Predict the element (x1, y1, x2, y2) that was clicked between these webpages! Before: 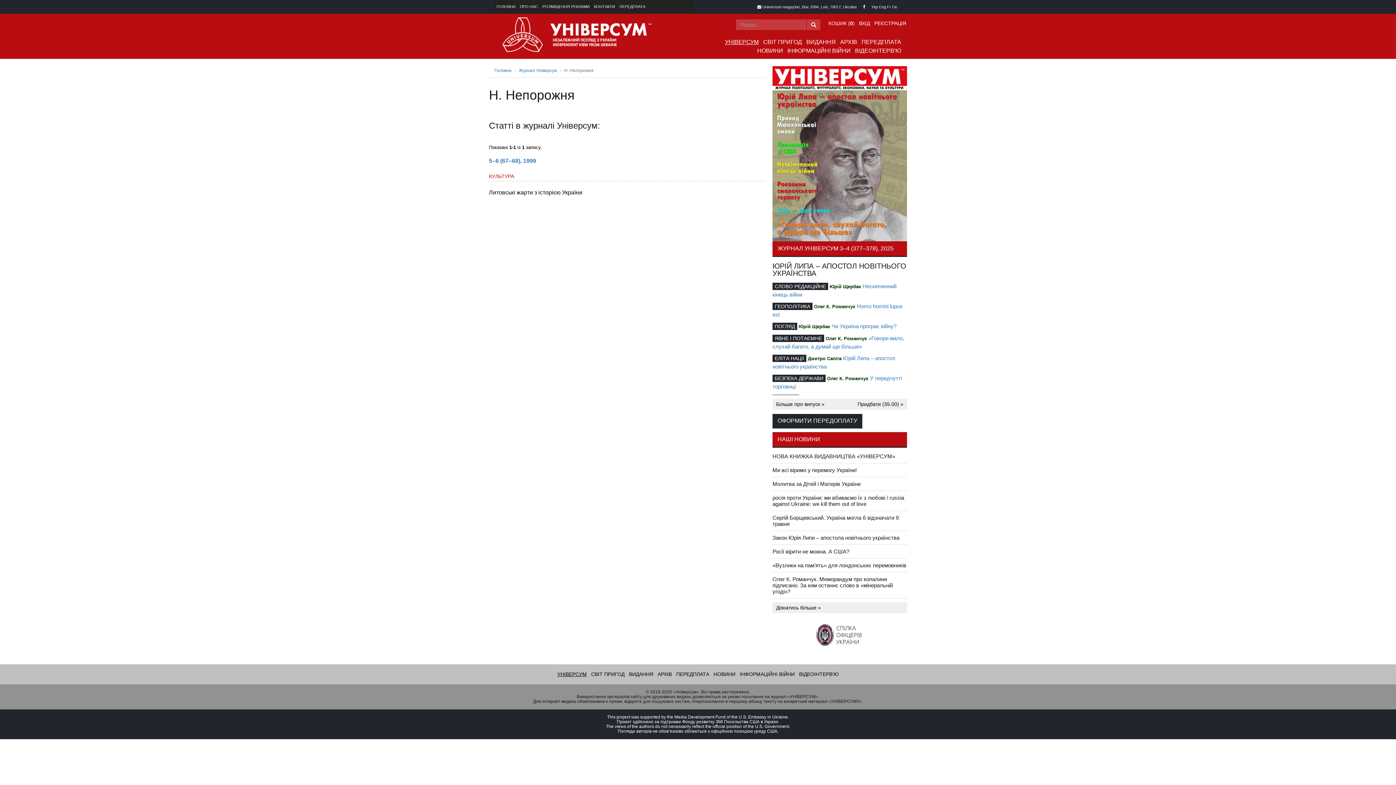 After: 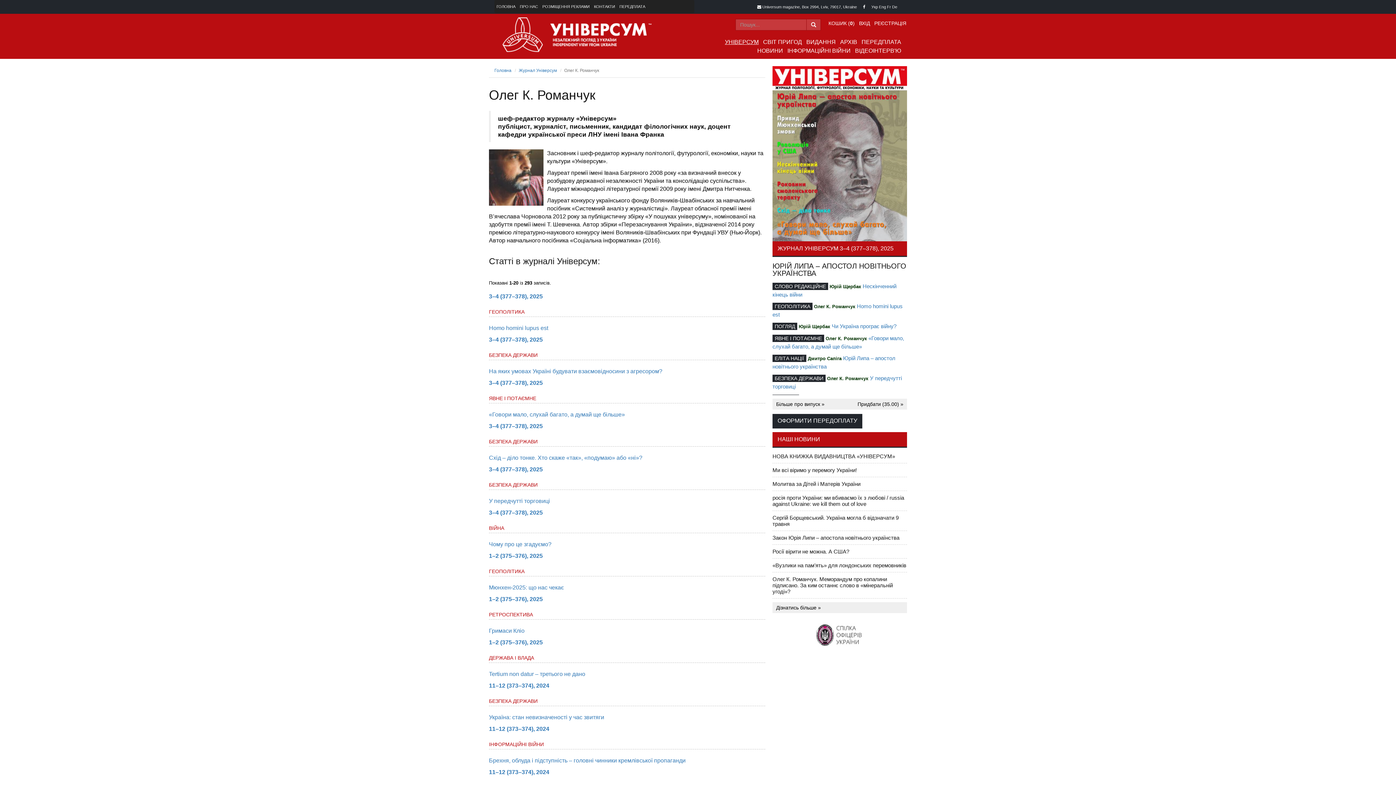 Action: label: Олег К. Романчук bbox: (814, 303, 855, 309)